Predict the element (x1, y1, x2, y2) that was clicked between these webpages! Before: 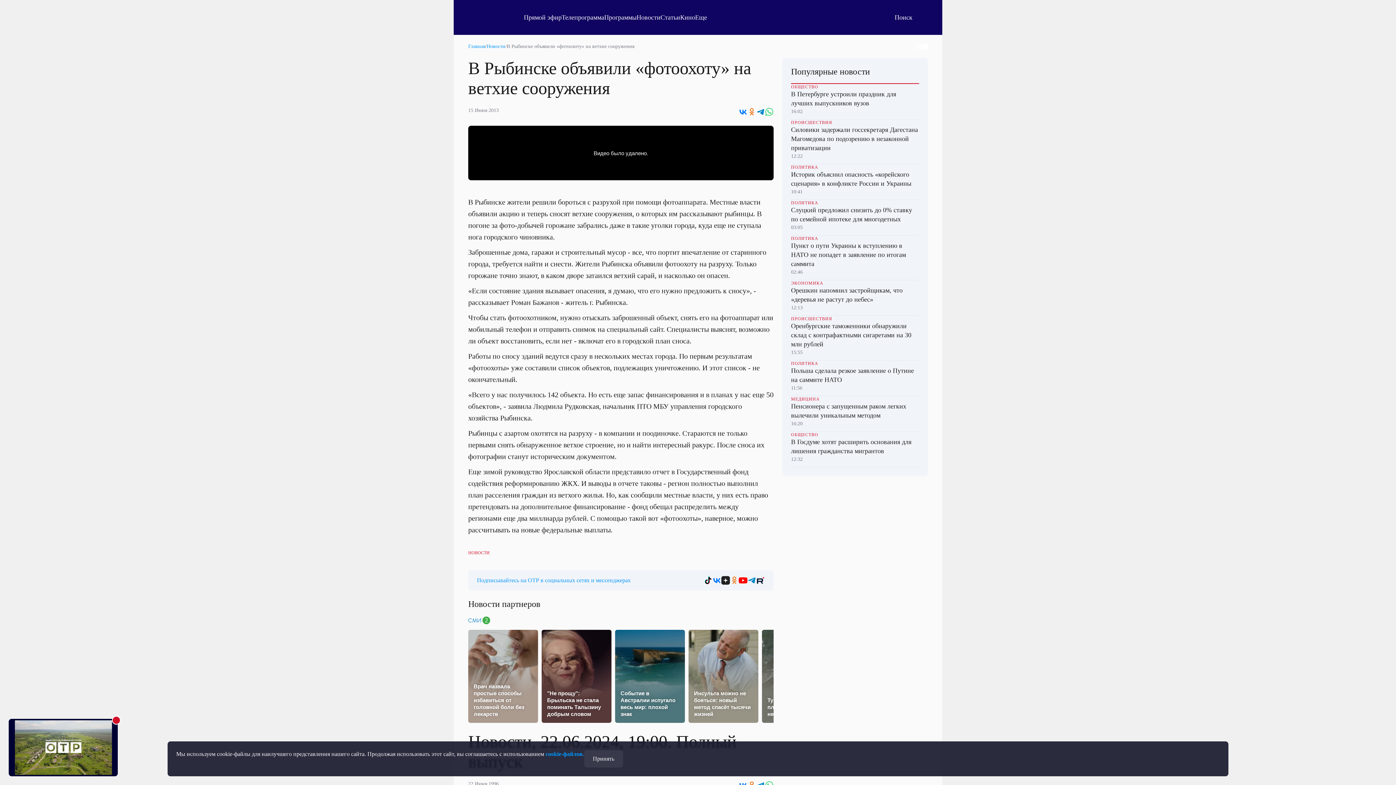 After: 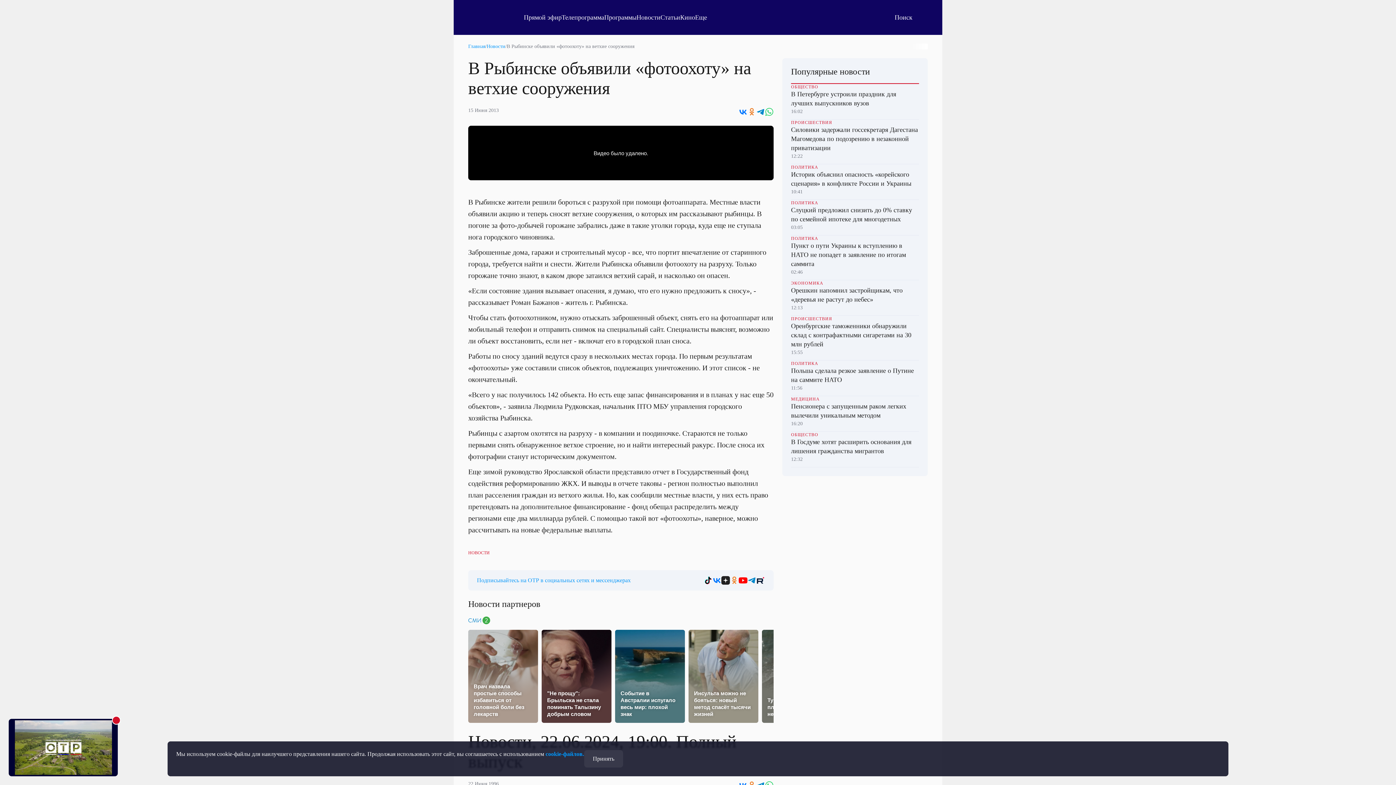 Action: bbox: (765, 107, 773, 116)